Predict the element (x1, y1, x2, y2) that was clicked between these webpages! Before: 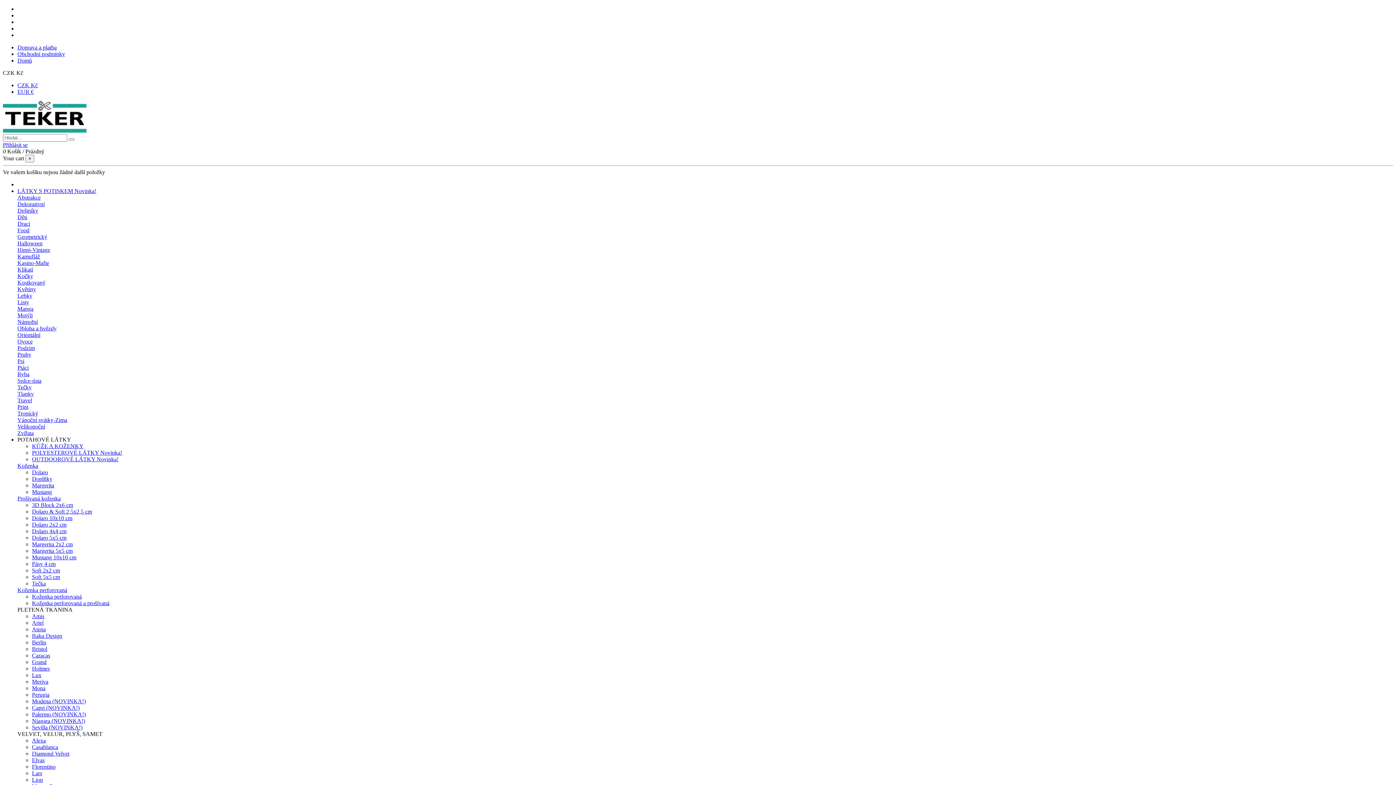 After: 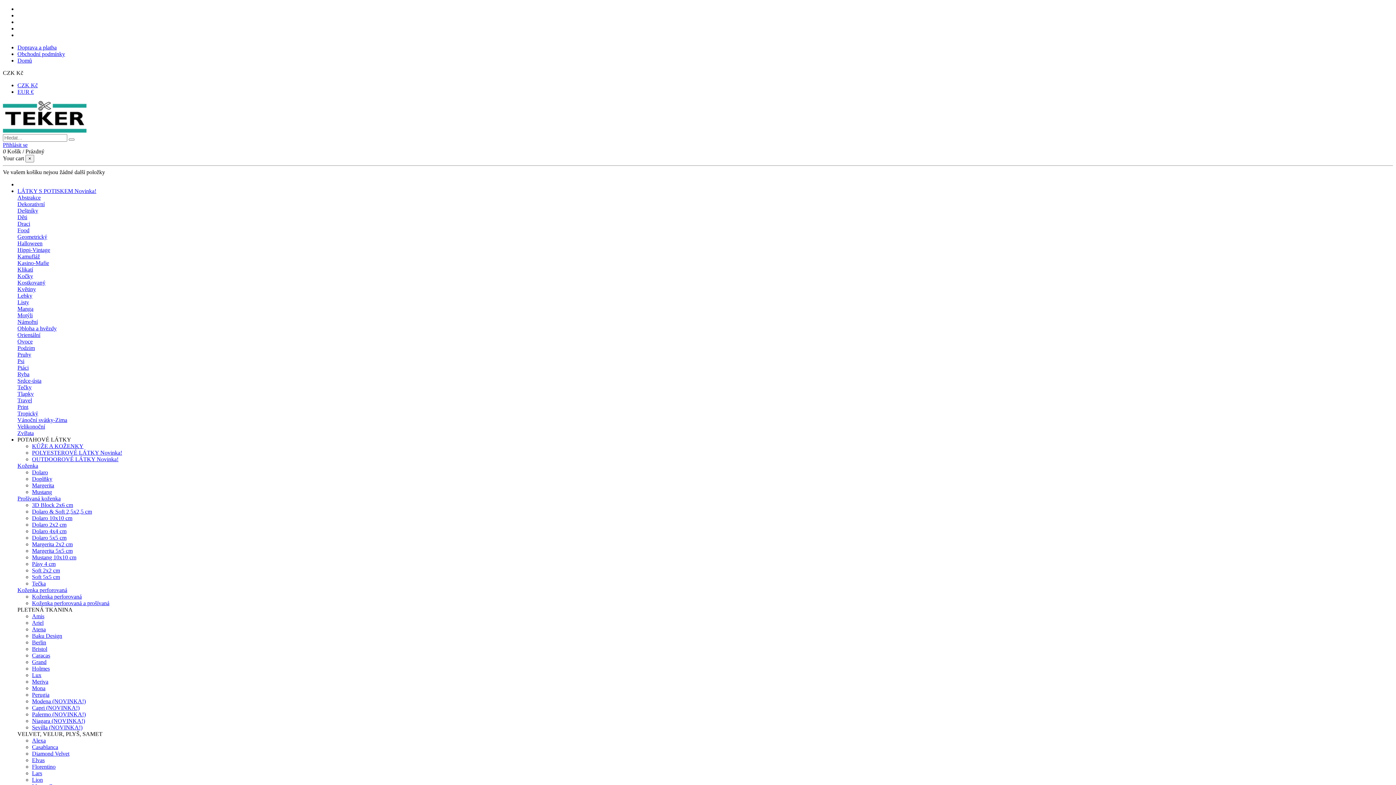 Action: bbox: (32, 764, 55, 770) label: Florentino